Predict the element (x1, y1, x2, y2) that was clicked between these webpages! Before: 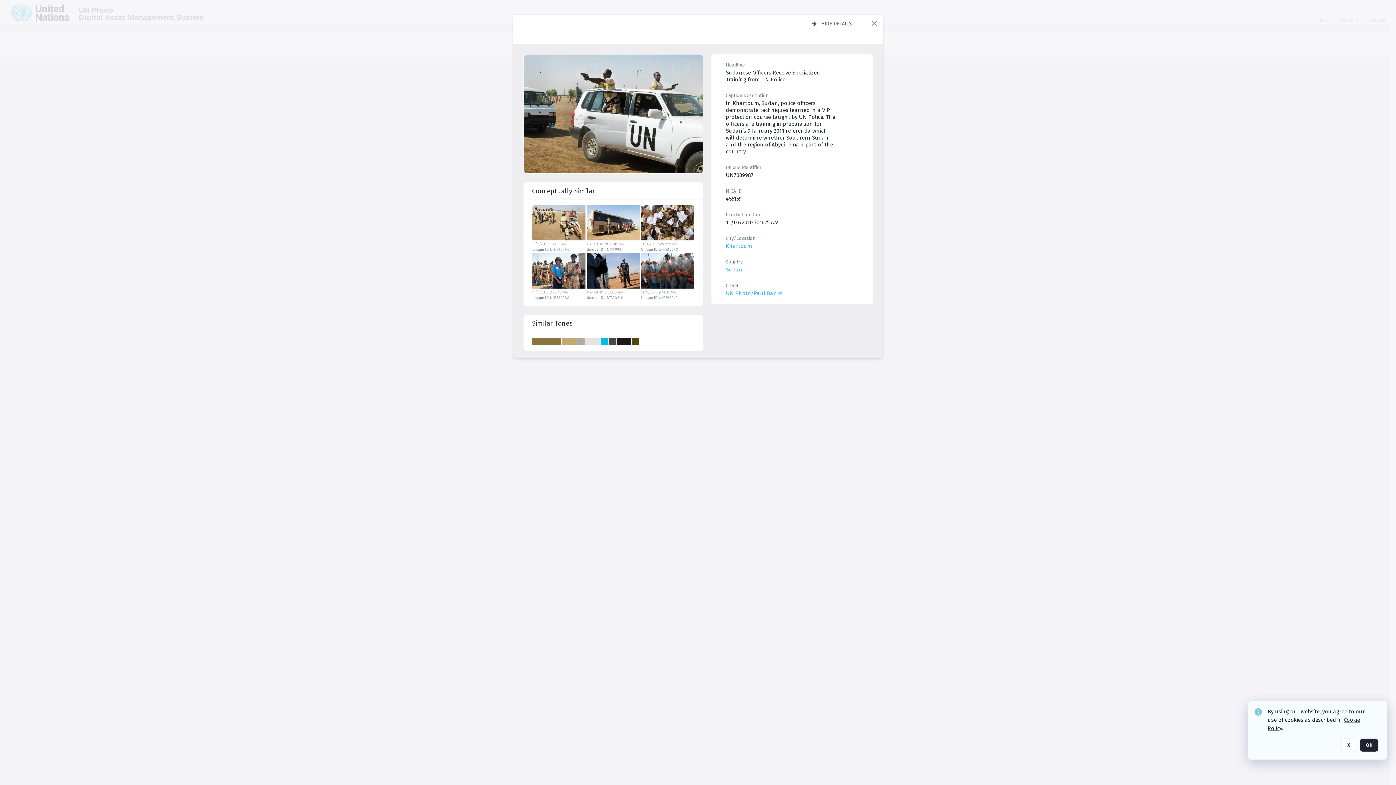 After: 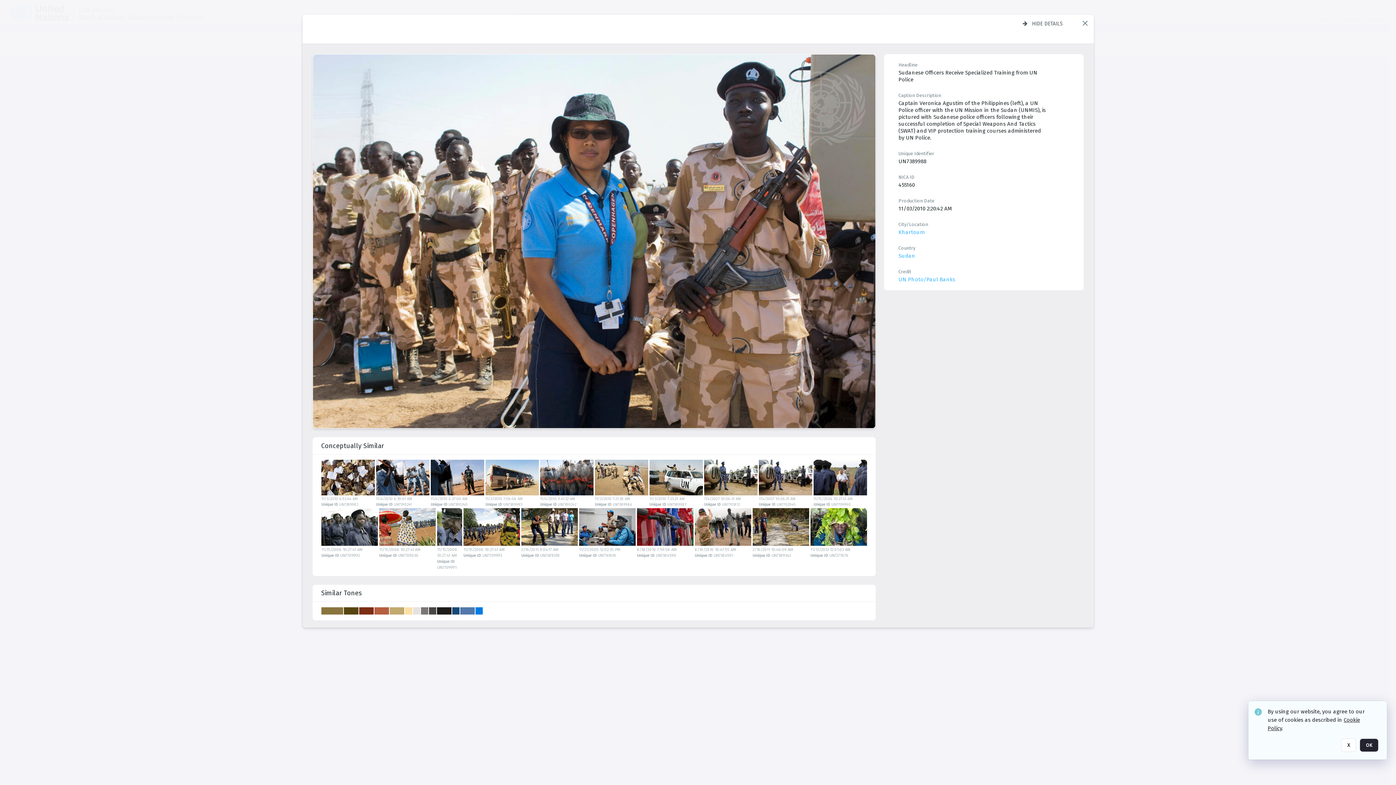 Action: bbox: (532, 253, 585, 288)